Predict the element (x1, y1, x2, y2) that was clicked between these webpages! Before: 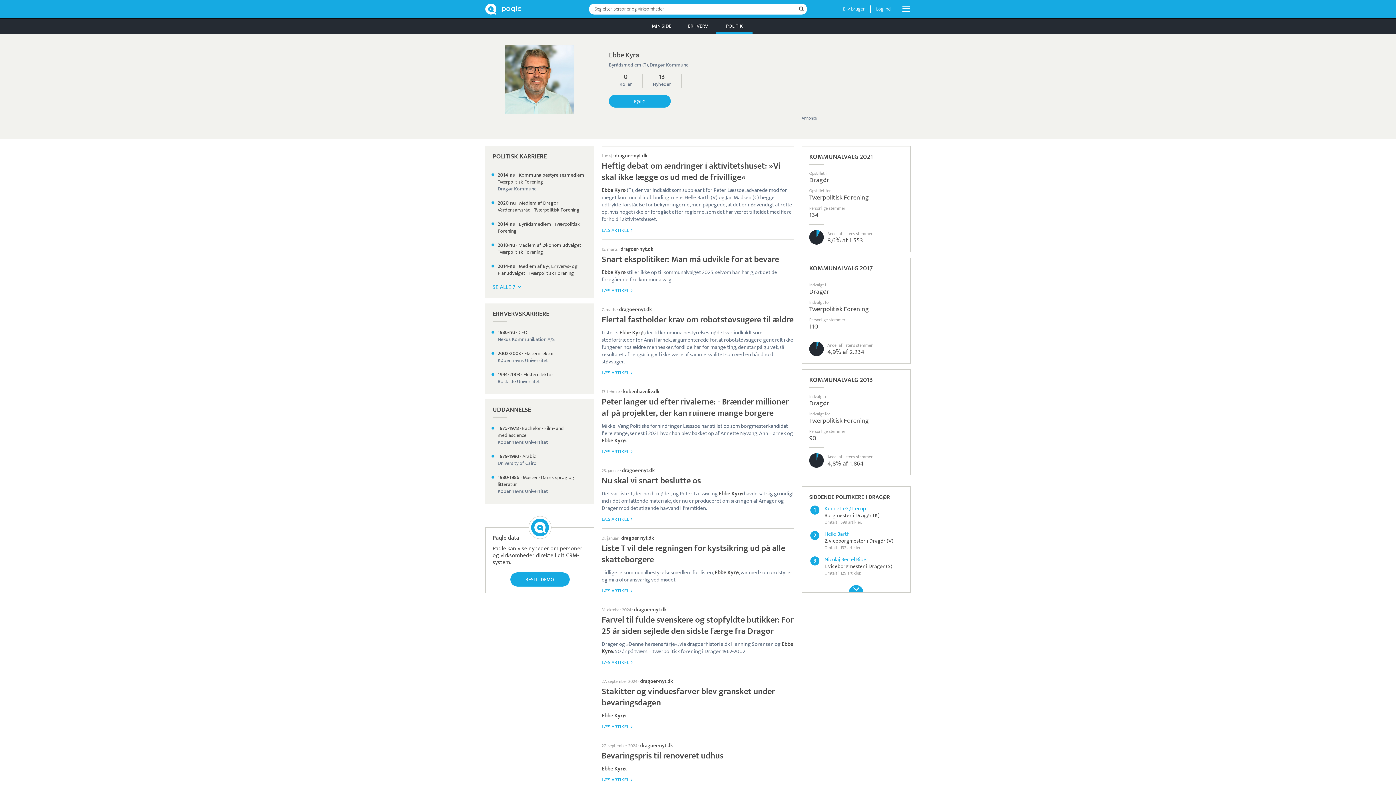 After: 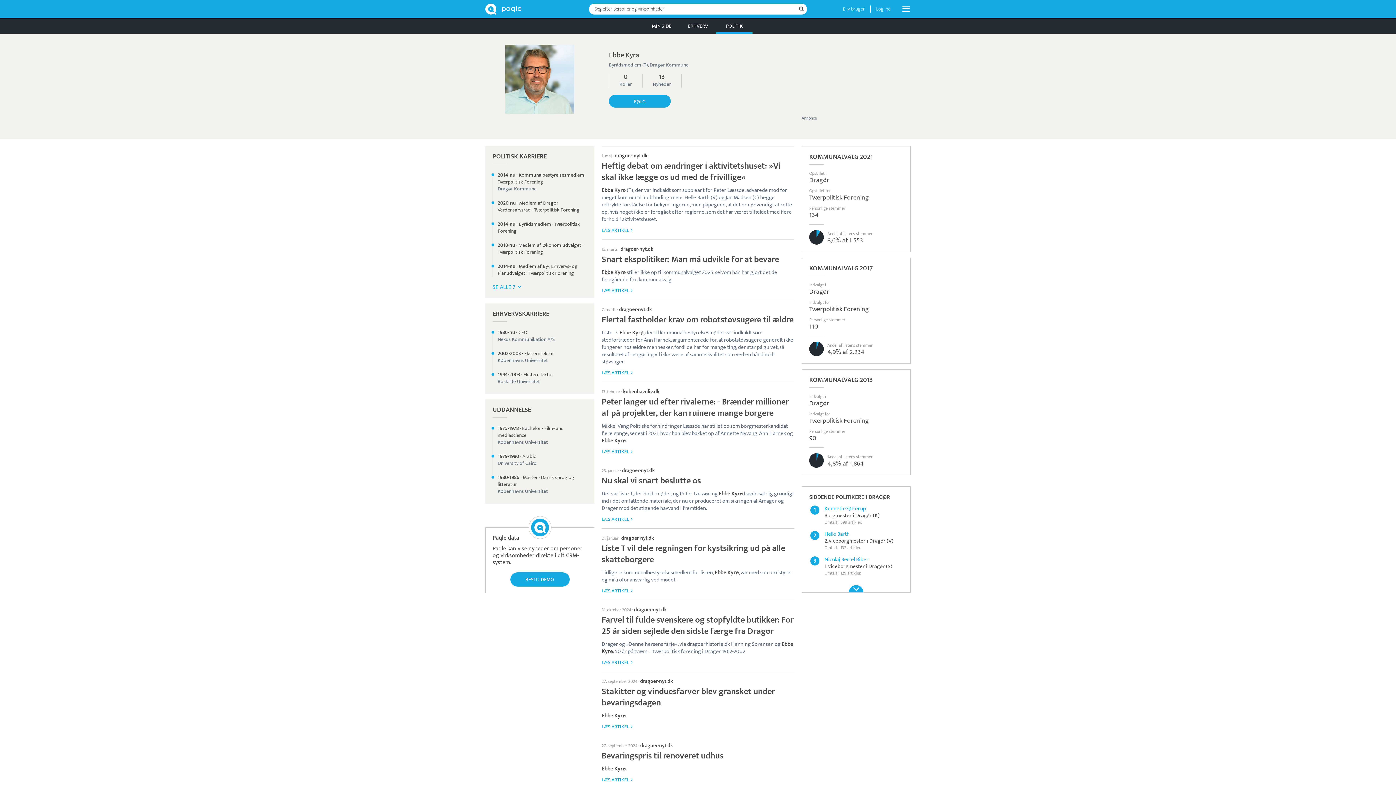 Action: label: Heftig debat om ændringer i aktivitetshuset: »Vi skal ikke lægge os ud med de frivillige«
Ebbe Kyrø (T), der var indkaldt som suppleant for Peter Læssøe, advarede mod for meget kommunal indblanding, mens Helle Barth (V) og Jan Madsen (C) begge udtrykte forståelse for bekymringerne, men påpegede, at det er nødvendigt at rette op, hvis noget ikke er foregået efter reglerne, som det har været tilfældet med flere forhold i aktivitetshuset.
LÆS ARTIKEL bbox: (601, 160, 794, 235)